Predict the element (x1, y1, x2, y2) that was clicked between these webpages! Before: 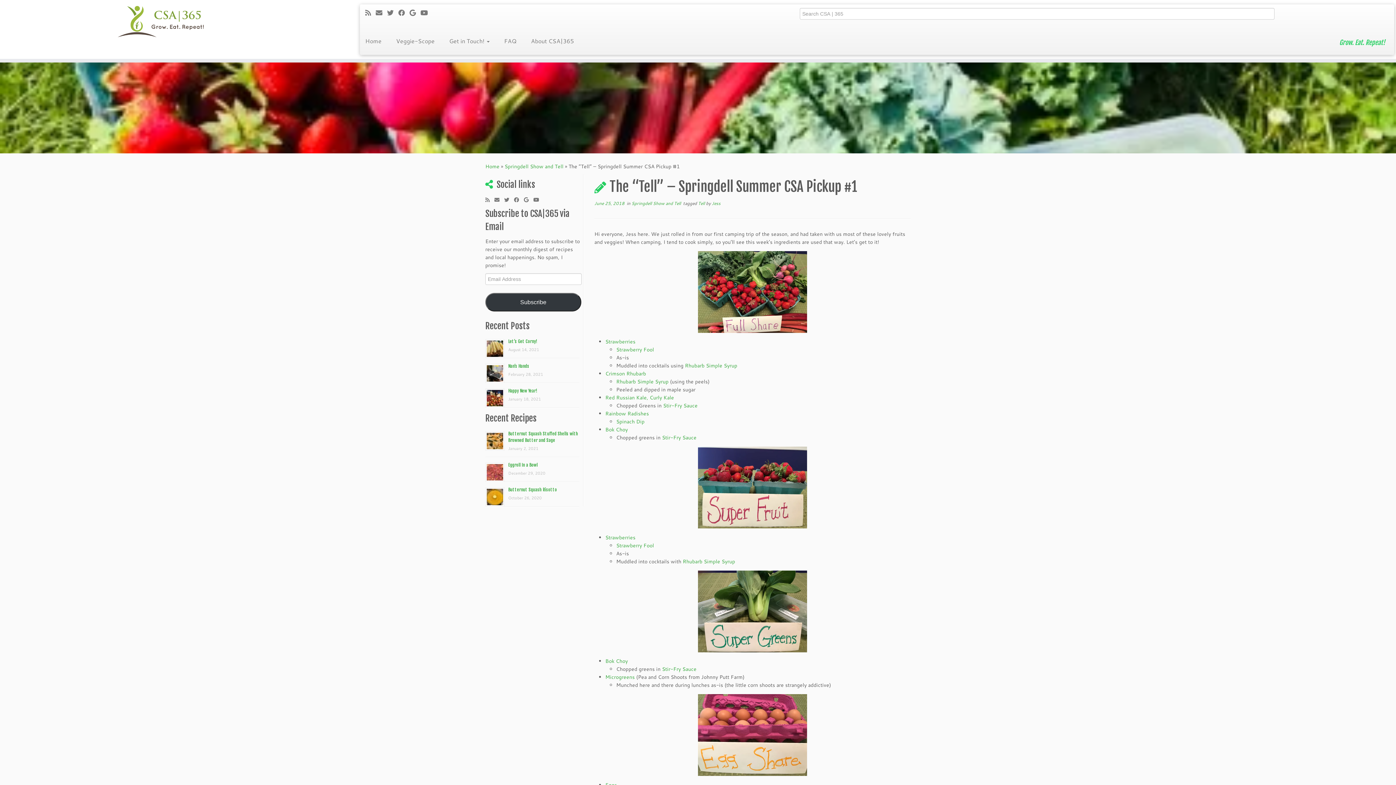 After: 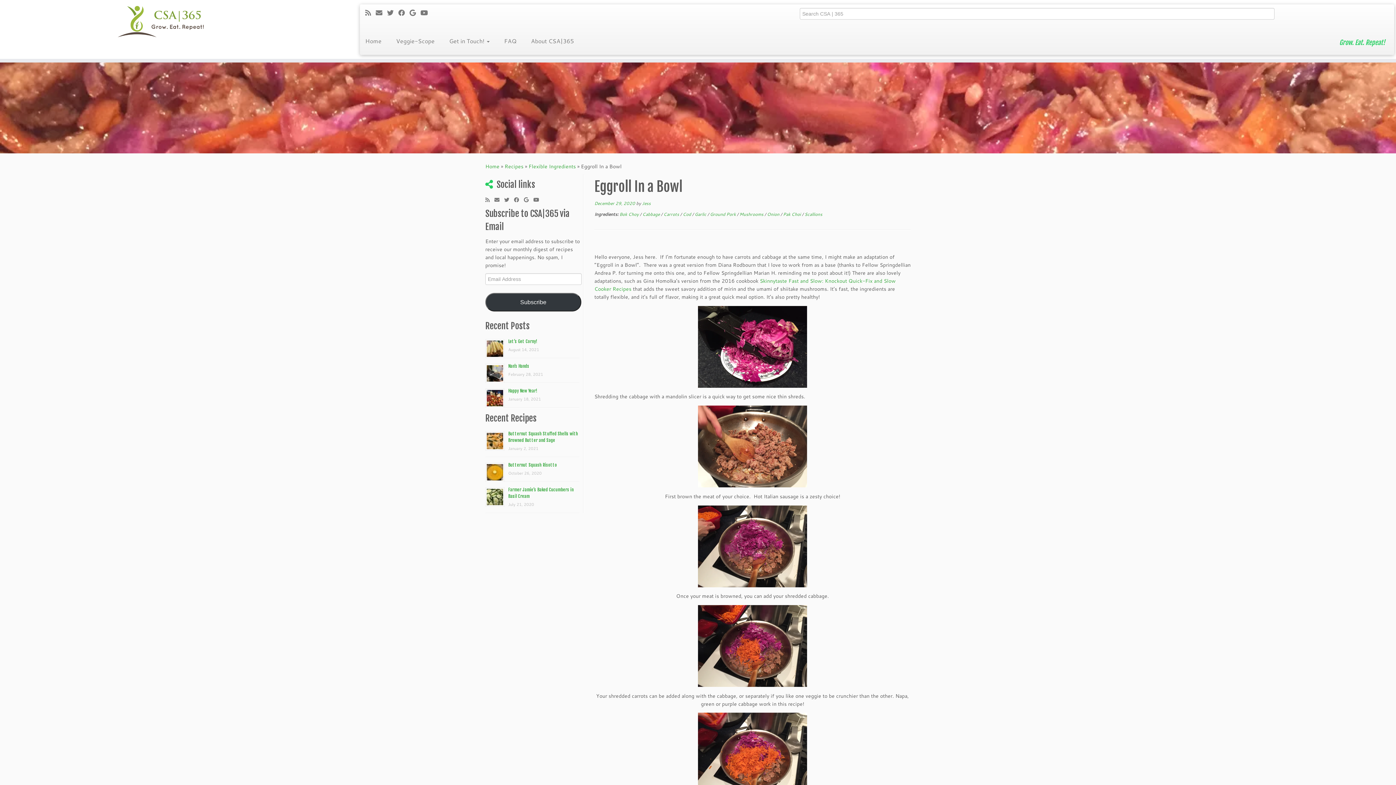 Action: label: Eggroll In a Bowl bbox: (508, 462, 537, 468)